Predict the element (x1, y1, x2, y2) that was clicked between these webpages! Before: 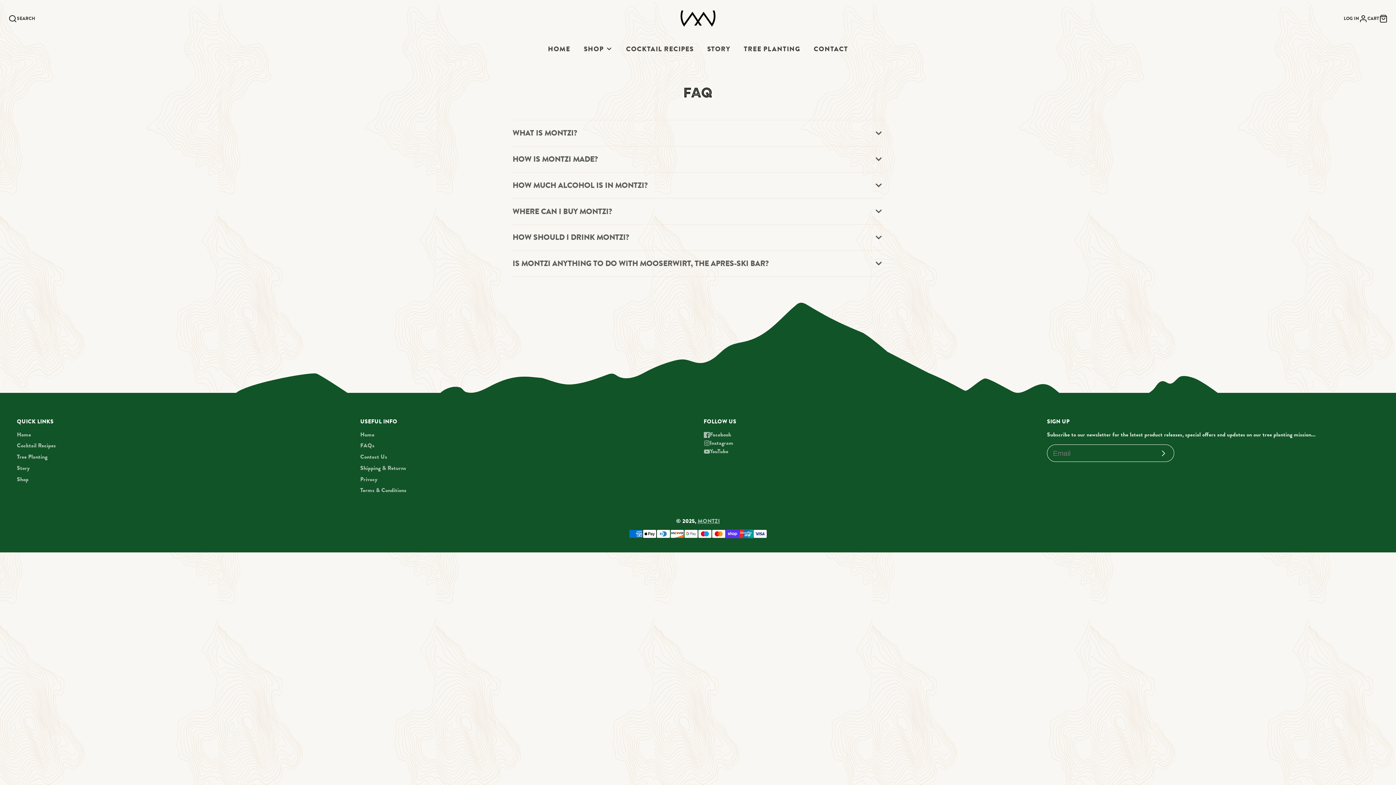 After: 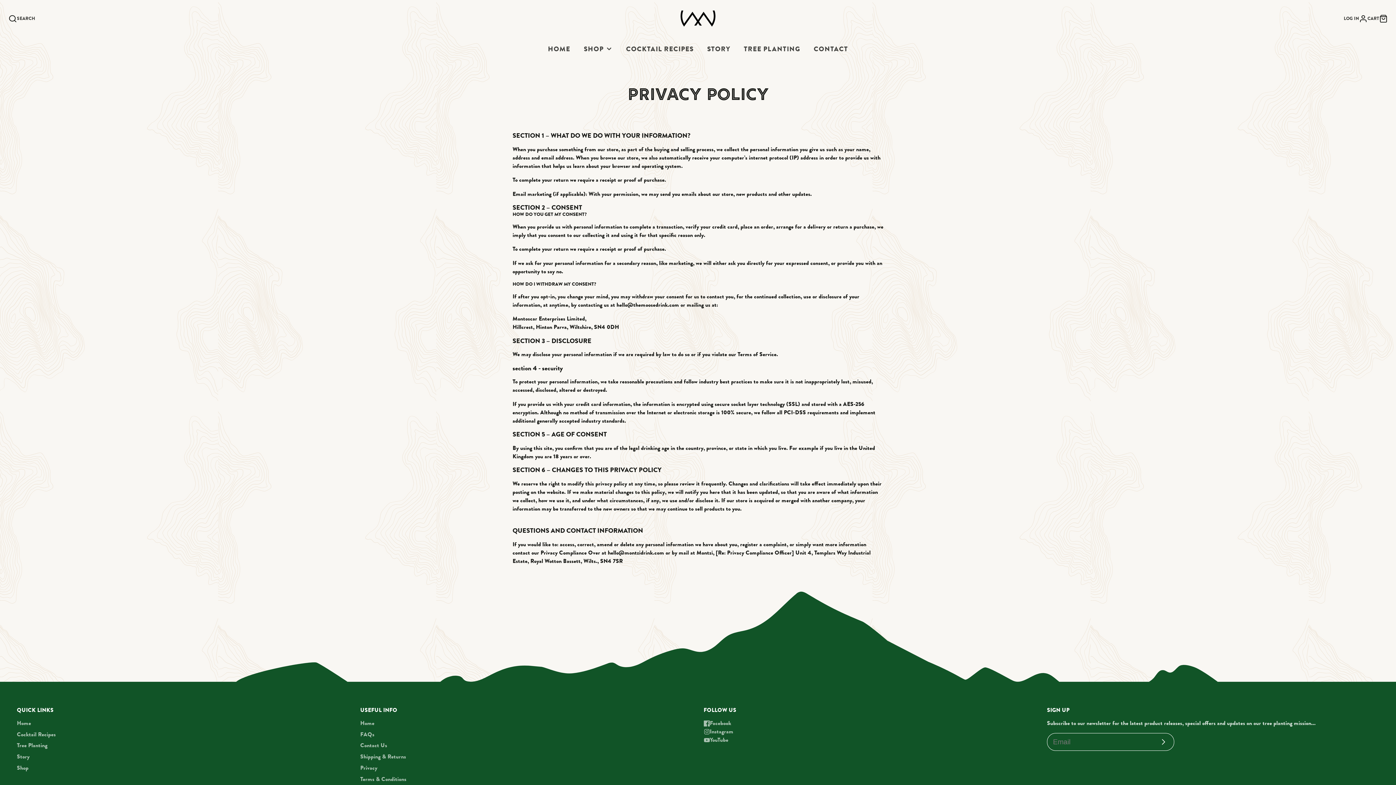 Action: bbox: (360, 475, 377, 483) label: Privacy